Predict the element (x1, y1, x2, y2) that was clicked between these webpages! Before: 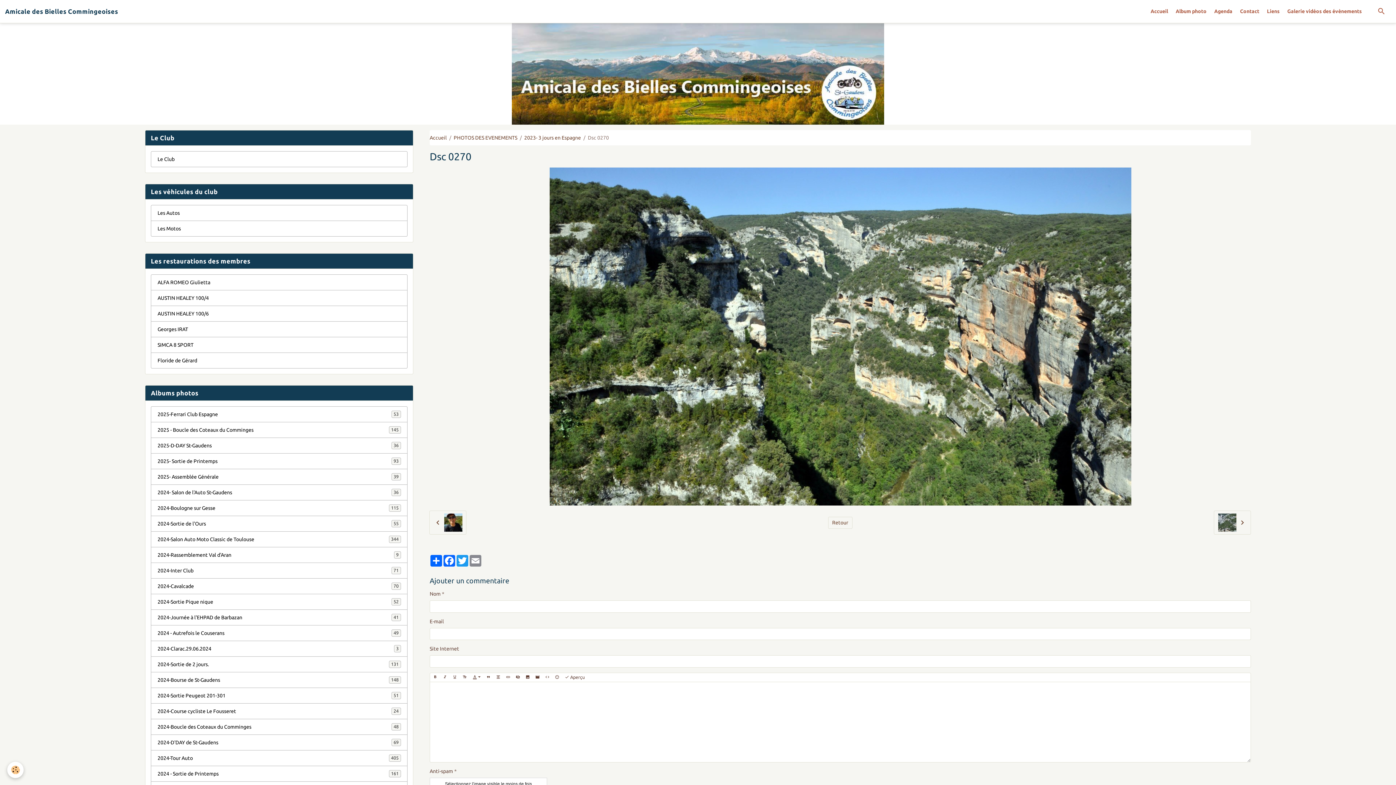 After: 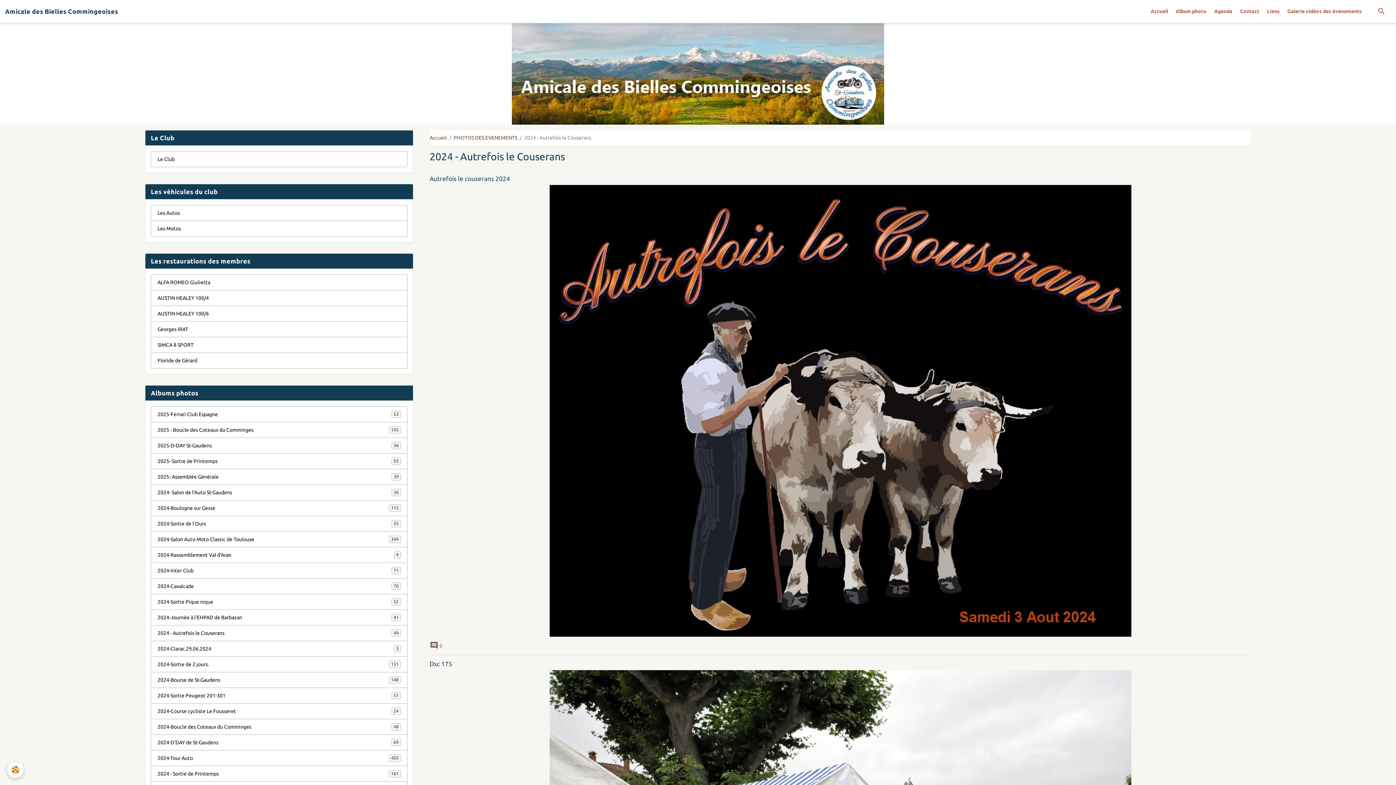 Action: label: 2024 - Autrefois le Couserans
49 bbox: (150, 625, 407, 641)